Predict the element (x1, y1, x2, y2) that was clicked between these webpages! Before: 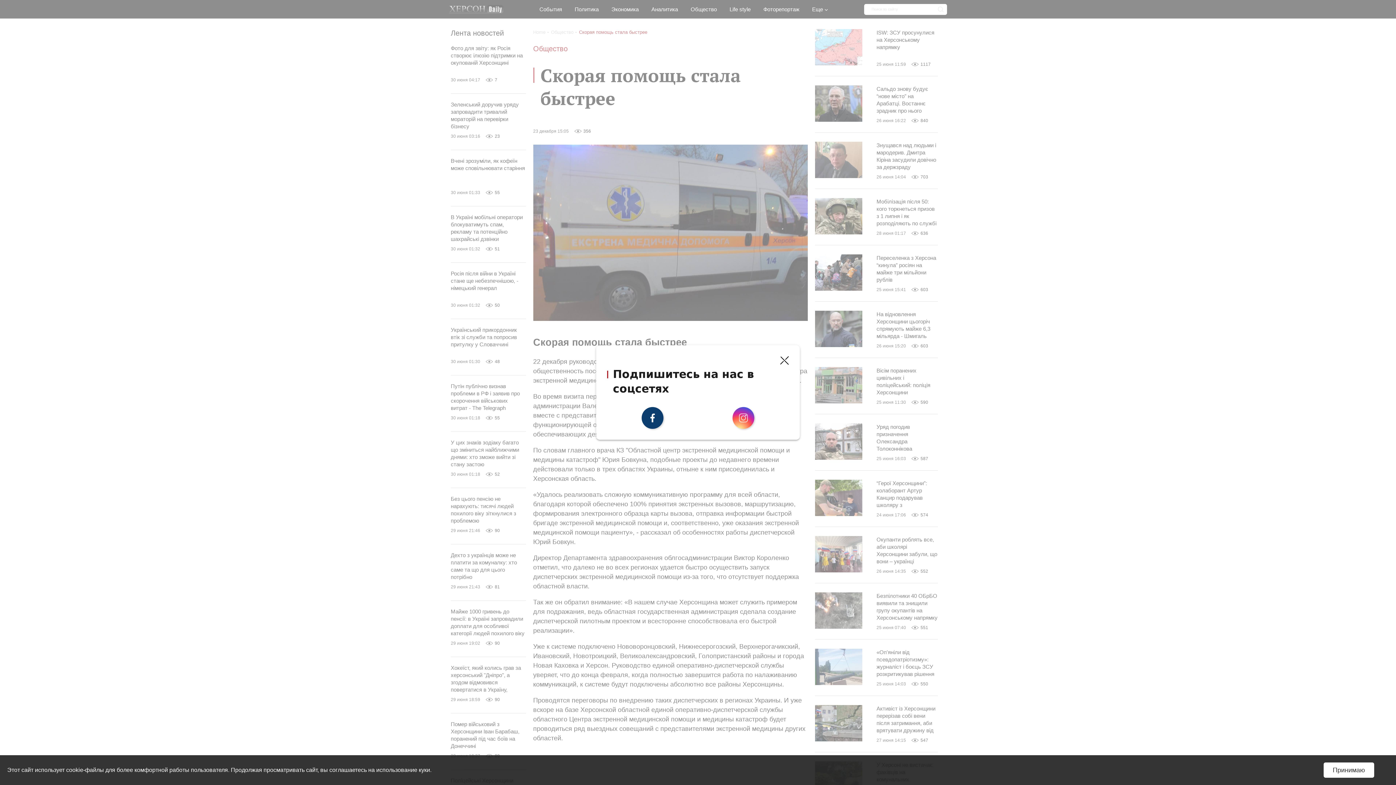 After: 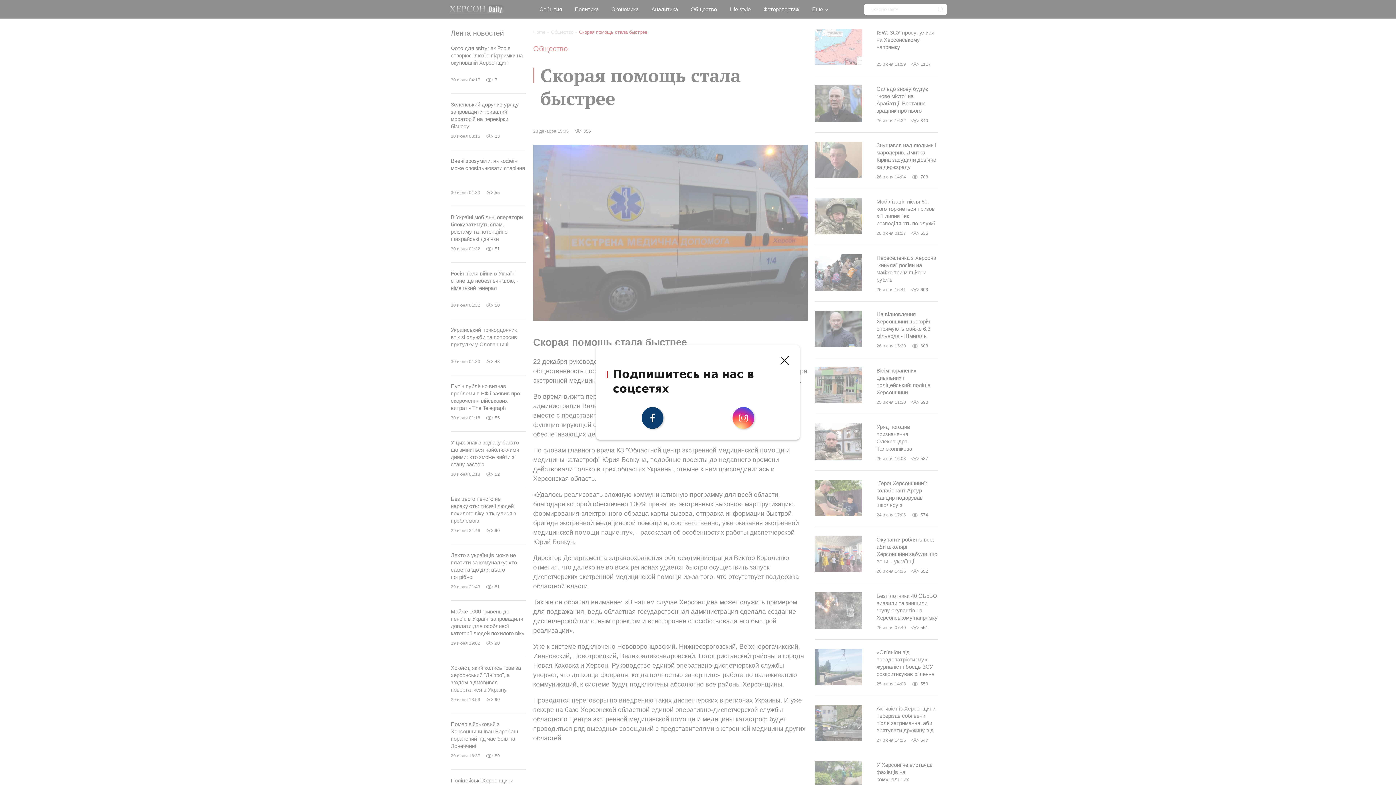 Action: label: Принимаю bbox: (1324, 762, 1374, 778)